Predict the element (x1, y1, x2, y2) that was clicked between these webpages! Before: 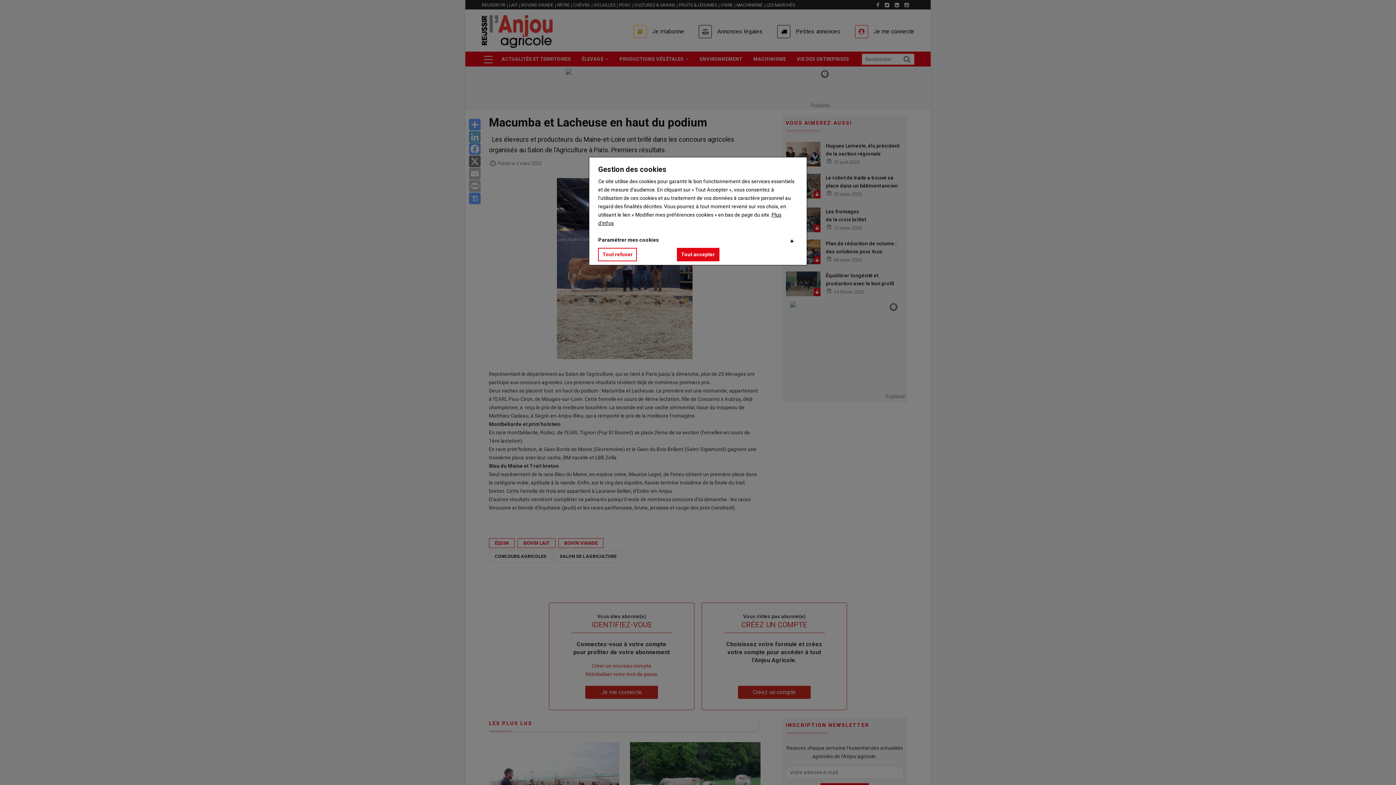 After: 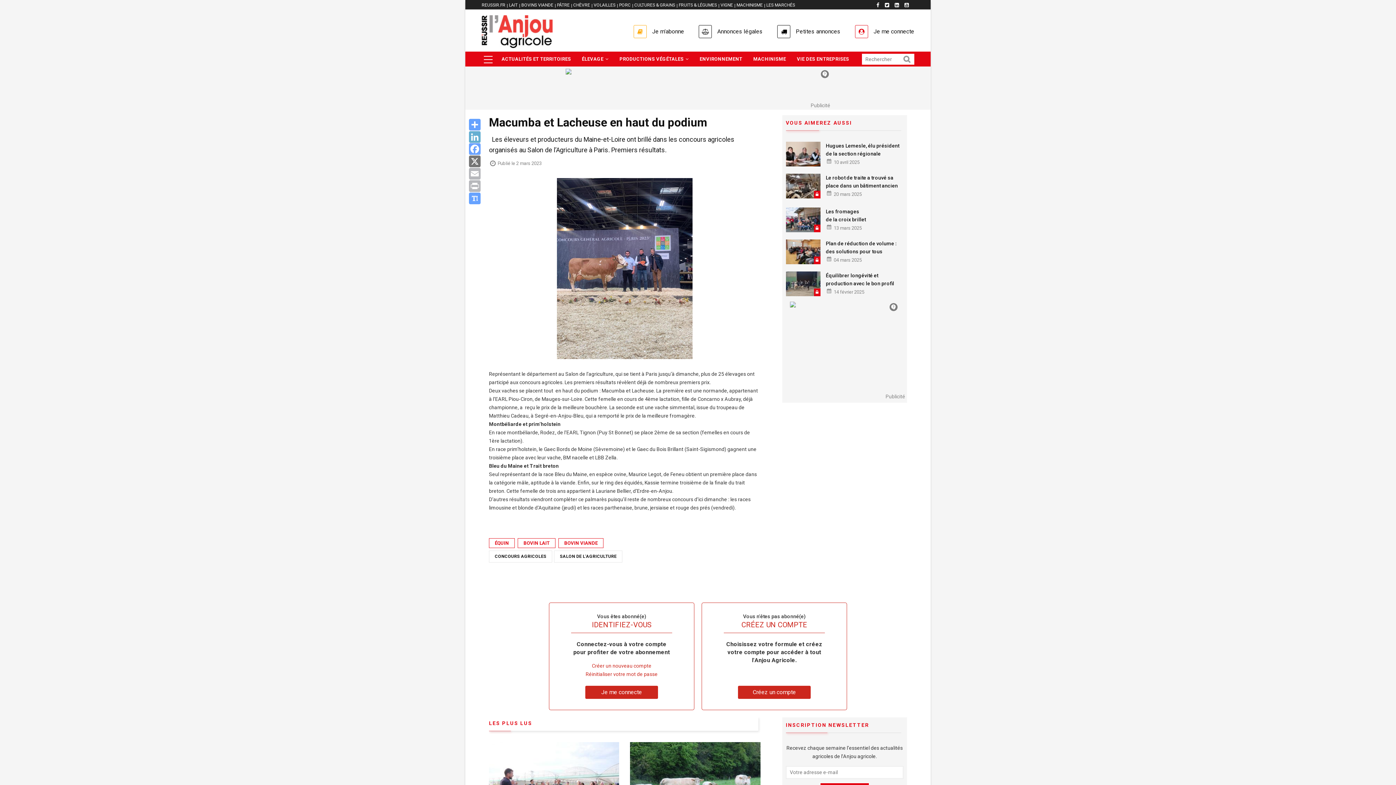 Action: label: Tout accepter bbox: (676, 248, 719, 261)